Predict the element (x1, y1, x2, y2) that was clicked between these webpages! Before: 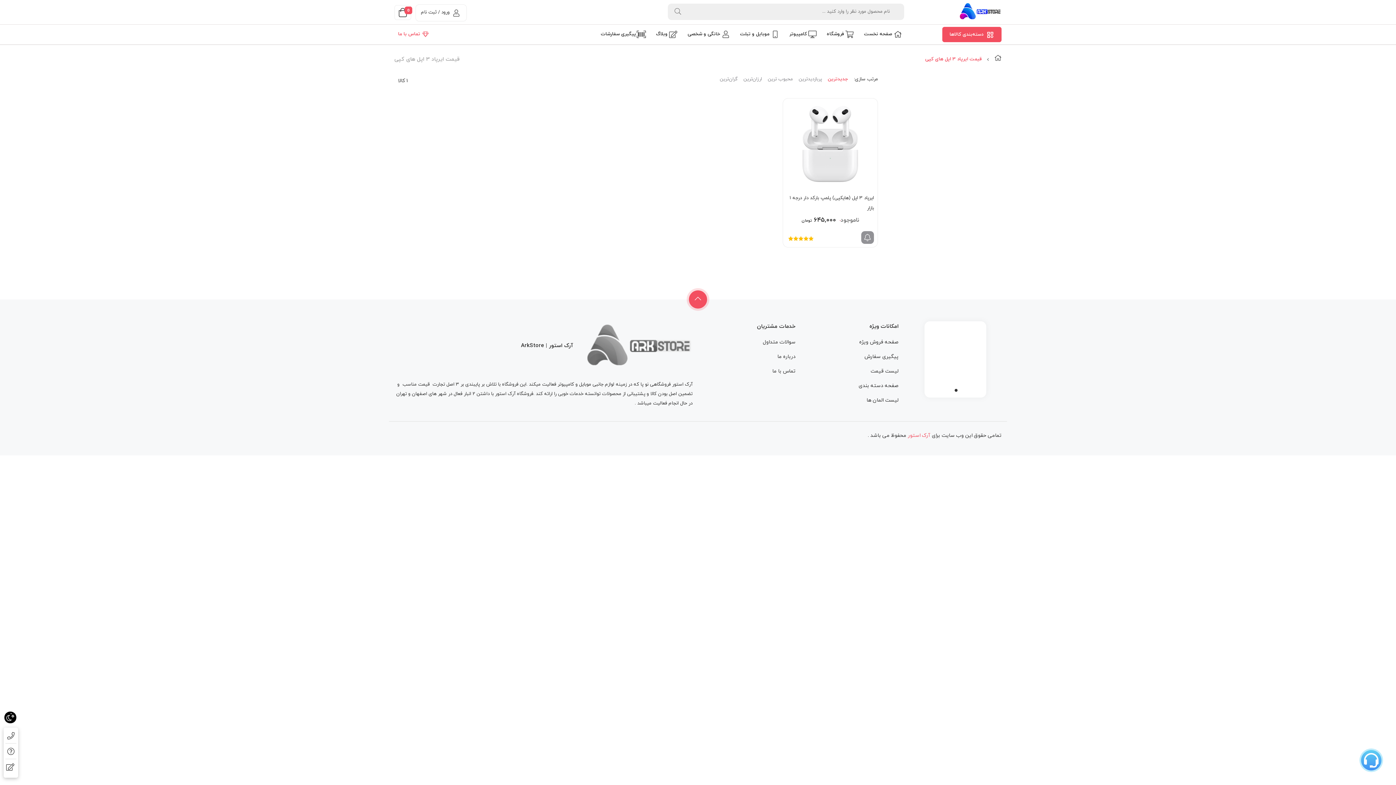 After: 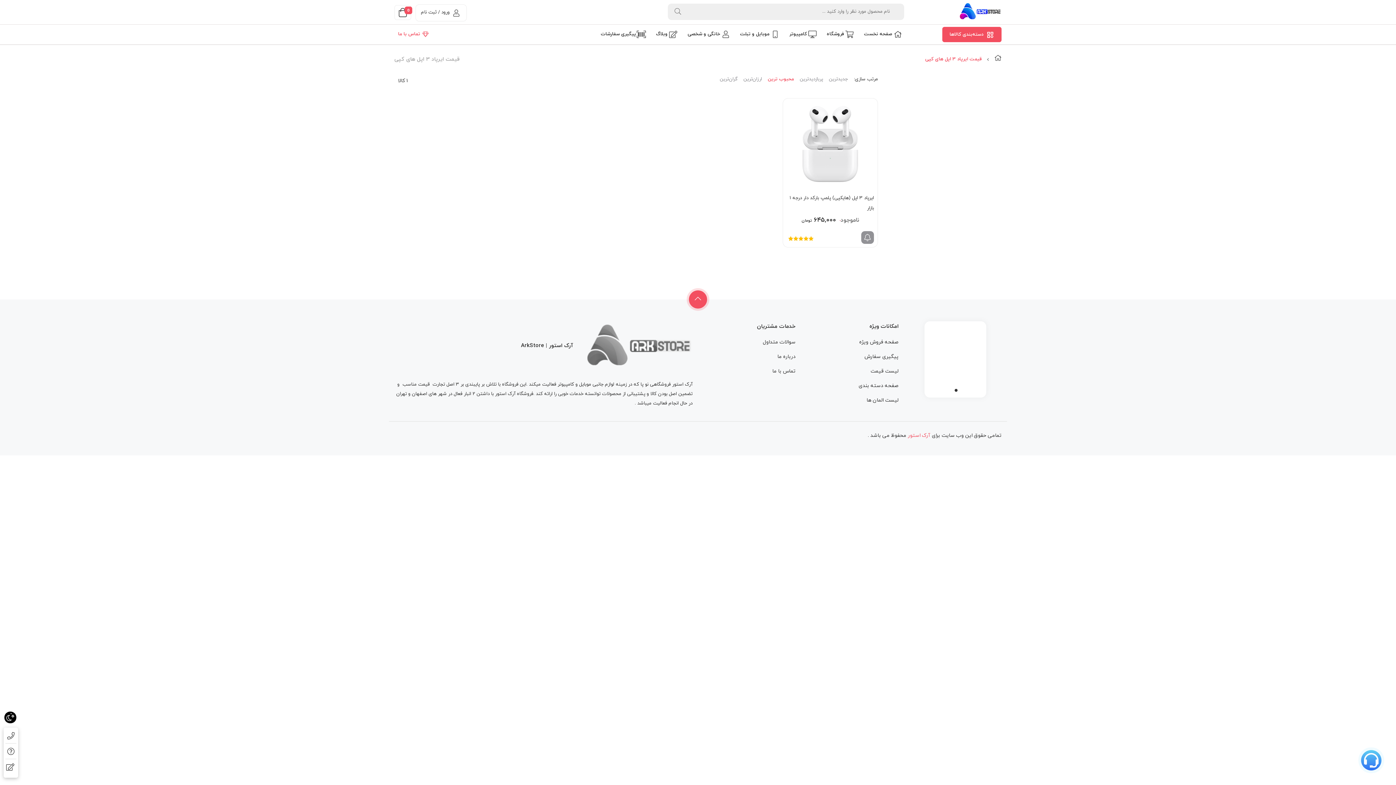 Action: bbox: (768, 76, 793, 82) label: محبوب ترین